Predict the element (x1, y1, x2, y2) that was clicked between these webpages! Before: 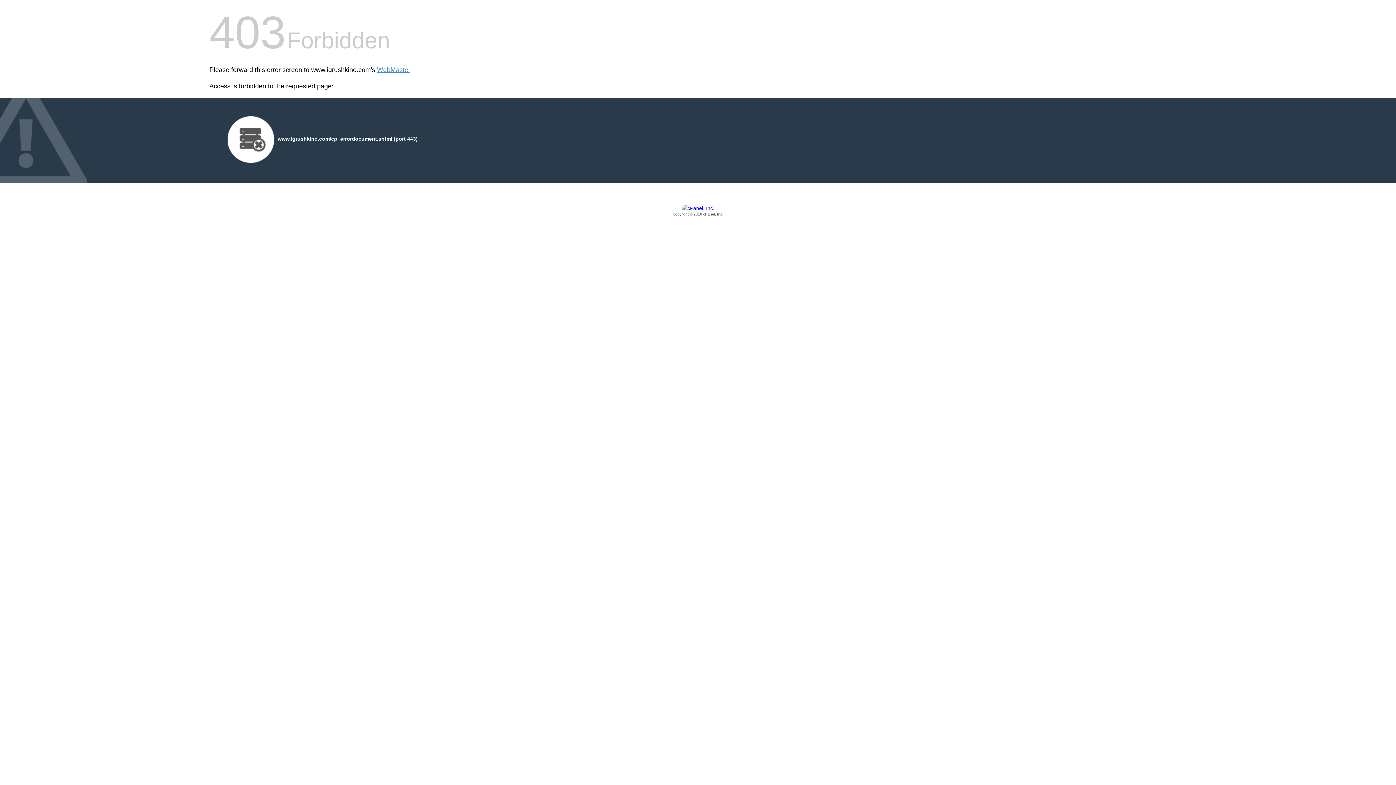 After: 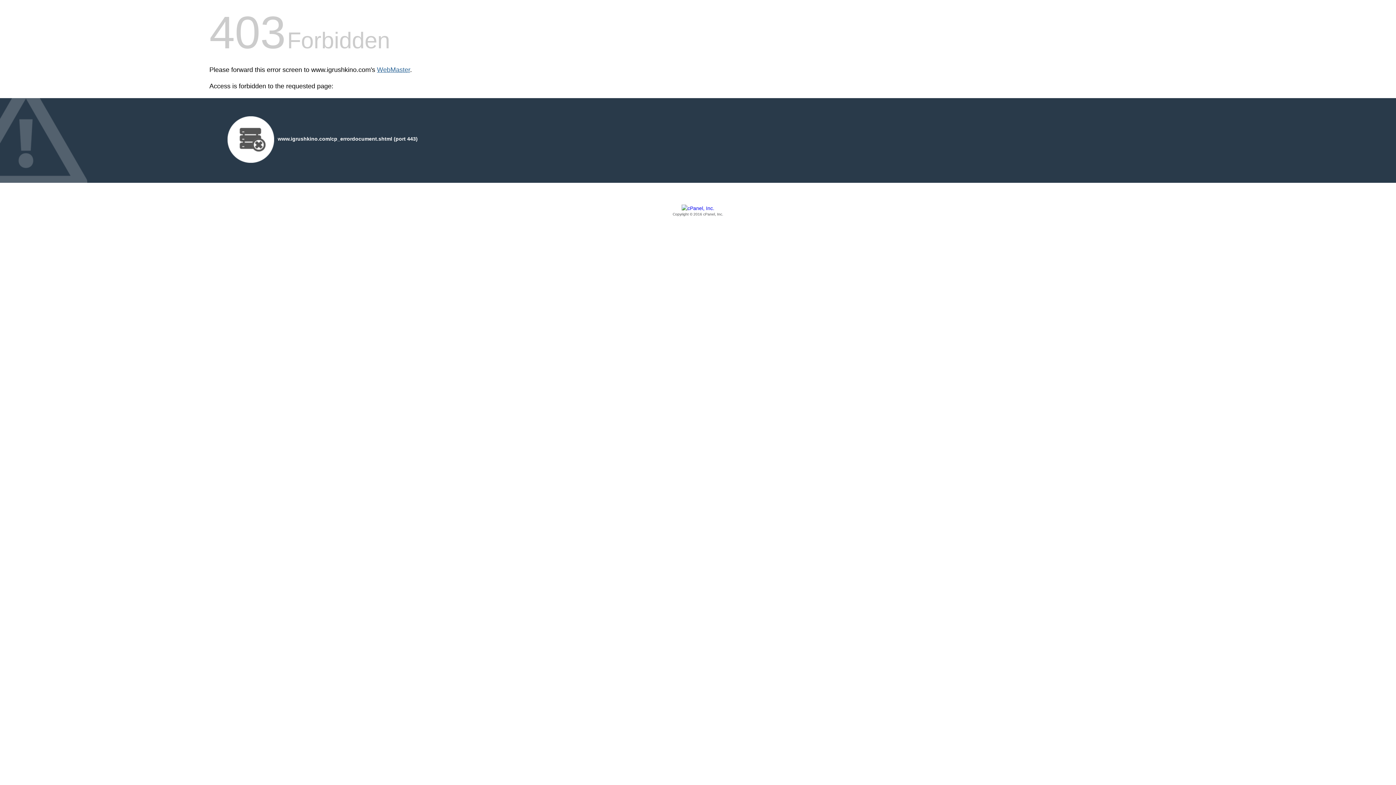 Action: bbox: (377, 66, 410, 73) label: WebMaster